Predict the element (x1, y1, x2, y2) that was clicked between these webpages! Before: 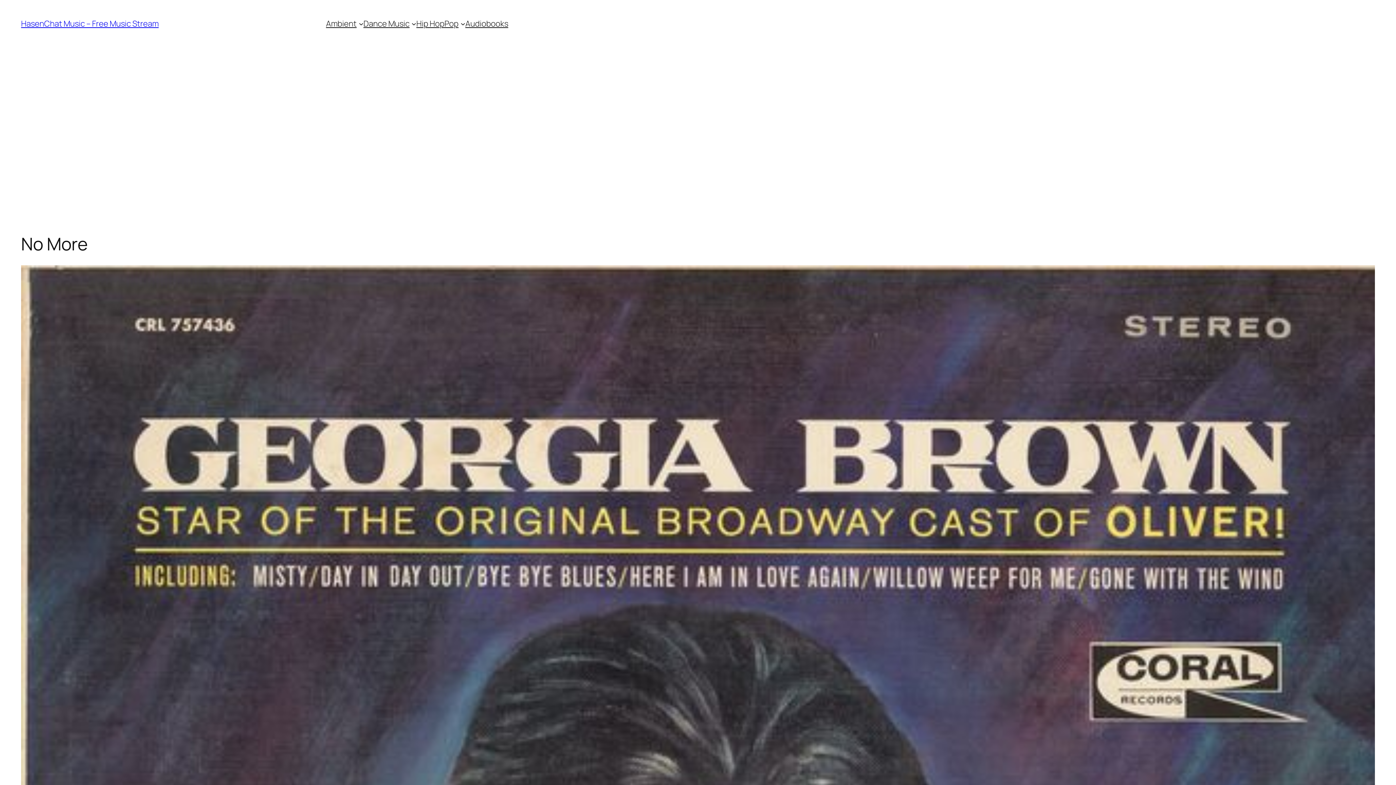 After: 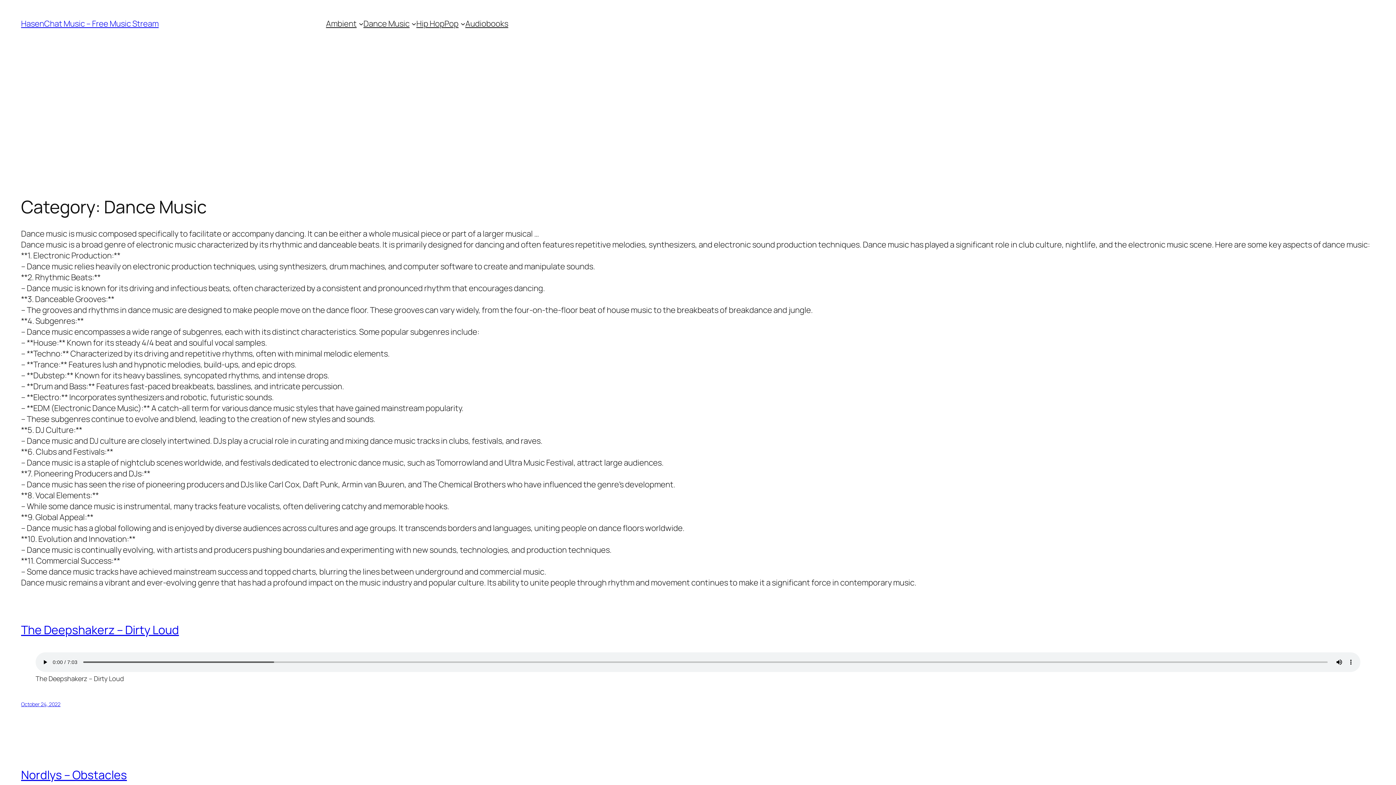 Action: label: Dance Music bbox: (363, 18, 409, 29)